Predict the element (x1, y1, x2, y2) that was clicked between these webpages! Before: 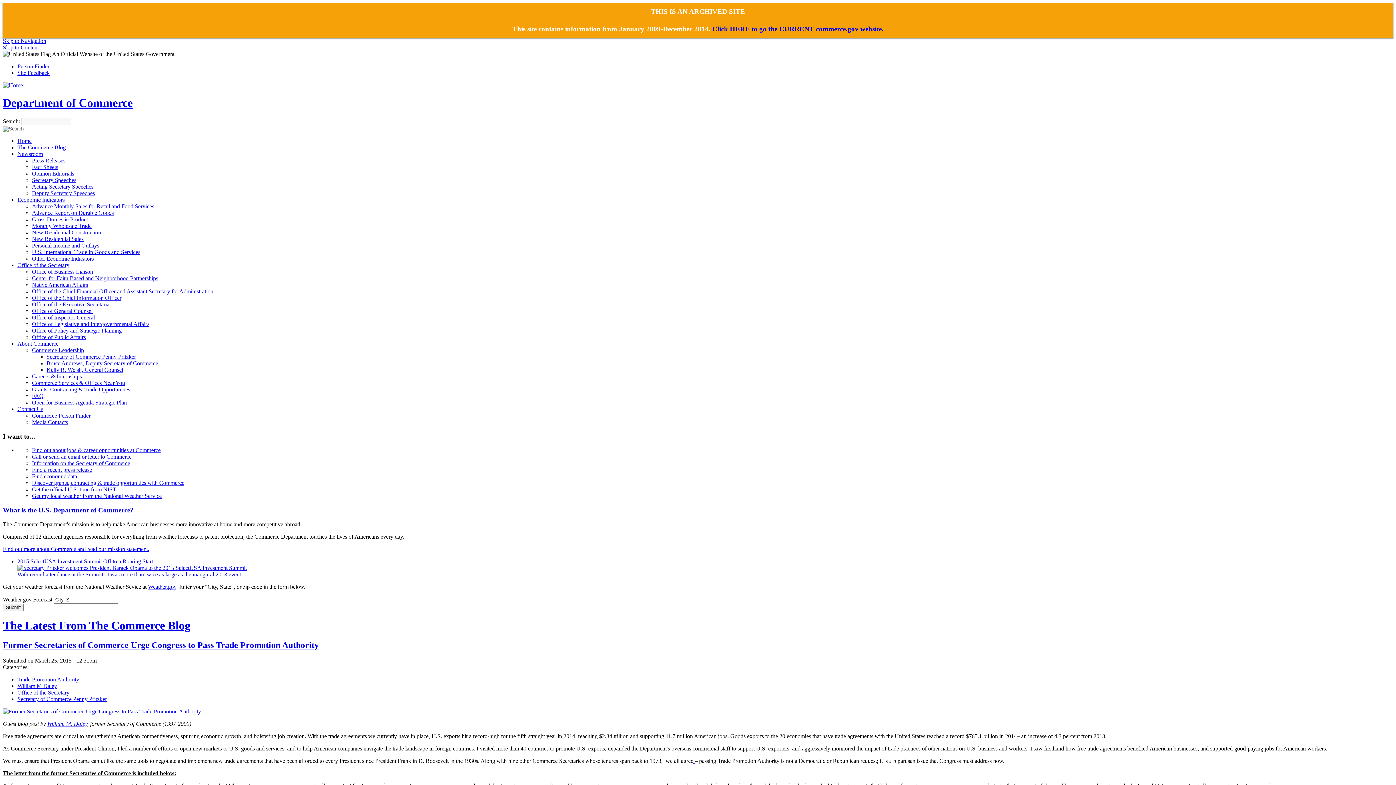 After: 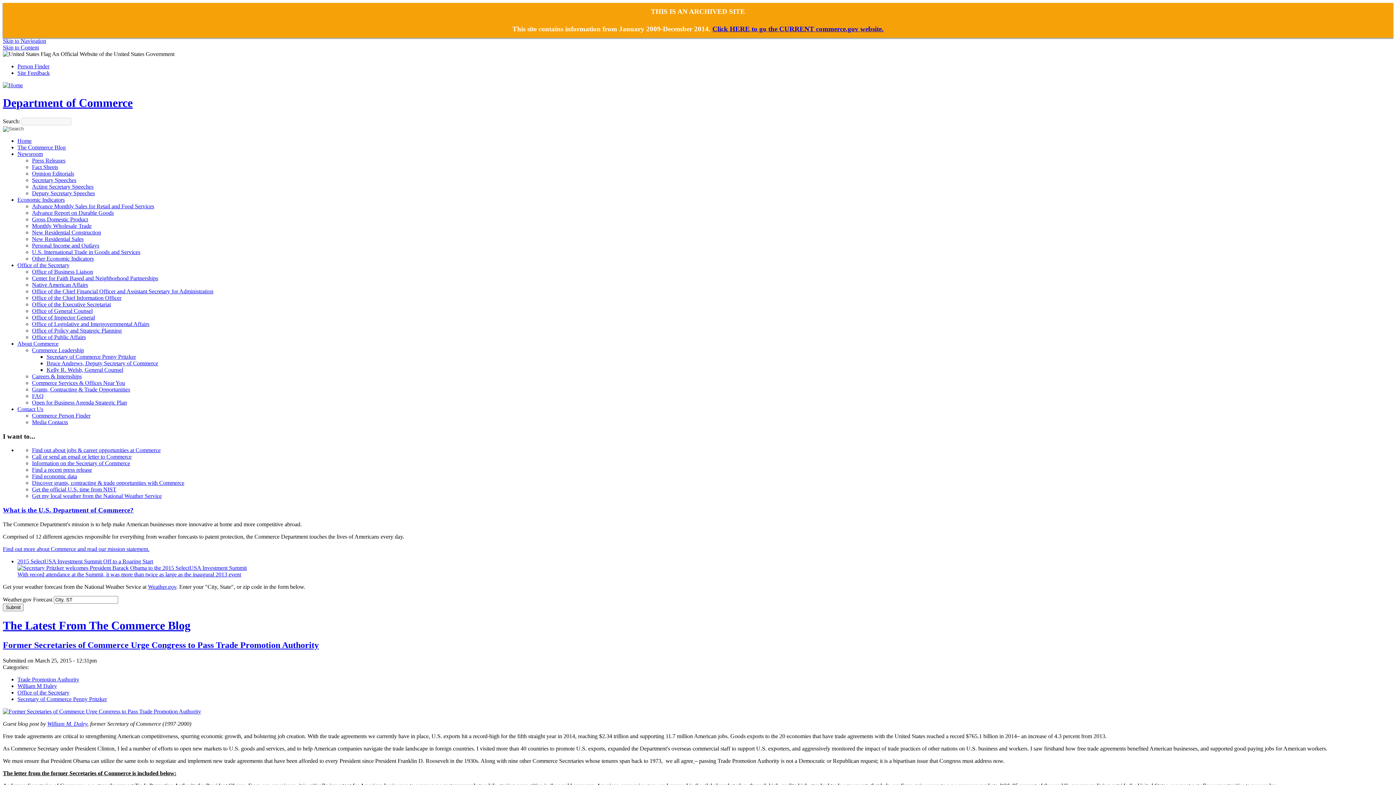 Action: bbox: (32, 393, 43, 399) label: FAQ